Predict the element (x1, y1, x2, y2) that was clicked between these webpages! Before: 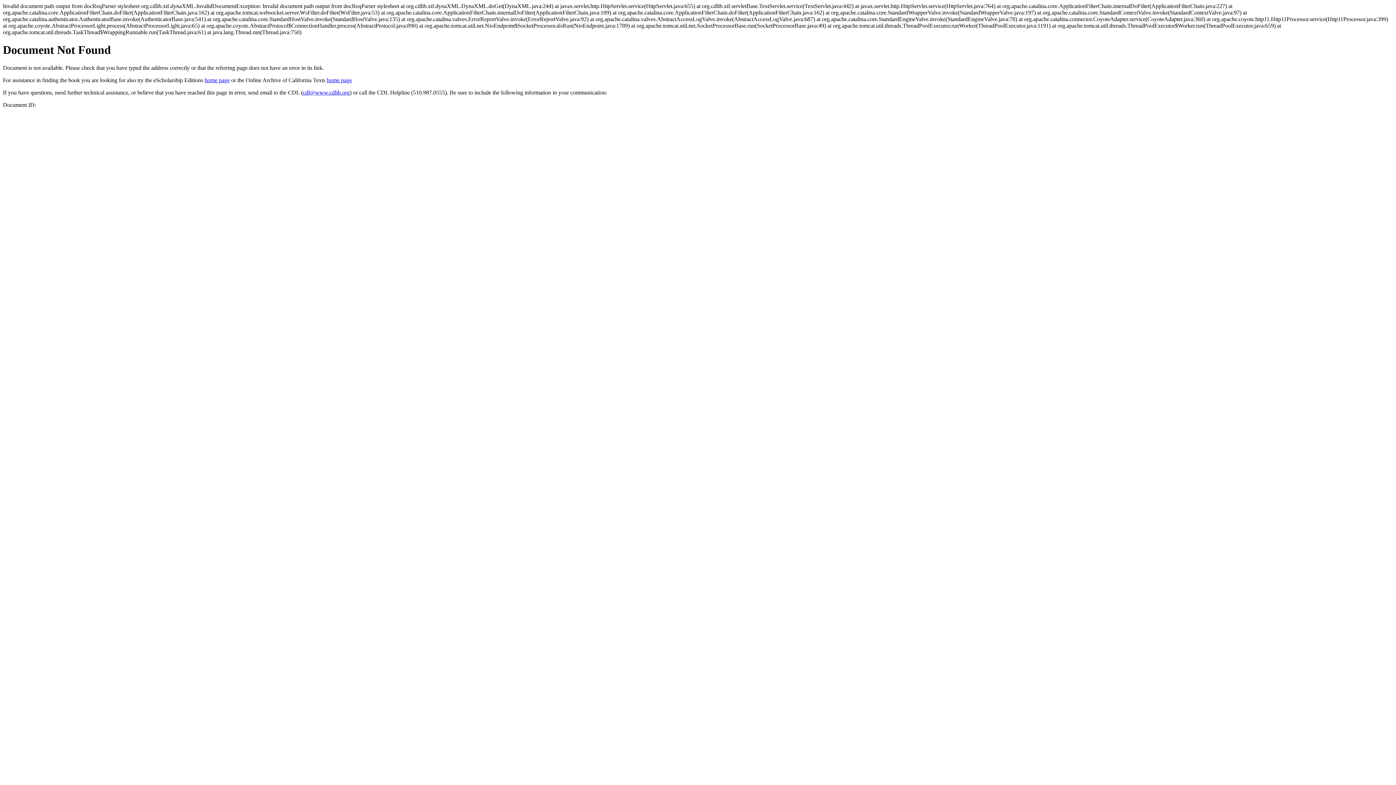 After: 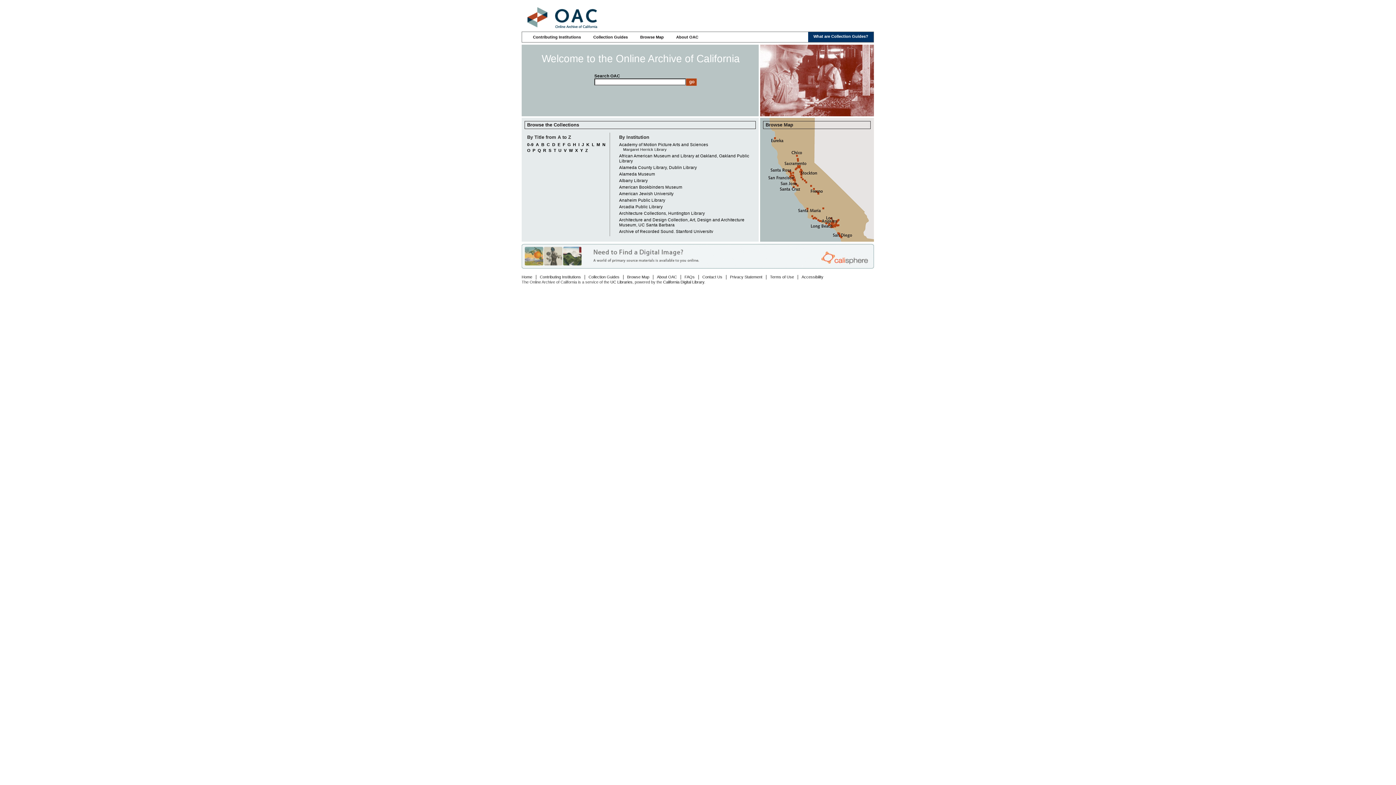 Action: label: home page bbox: (326, 77, 352, 83)